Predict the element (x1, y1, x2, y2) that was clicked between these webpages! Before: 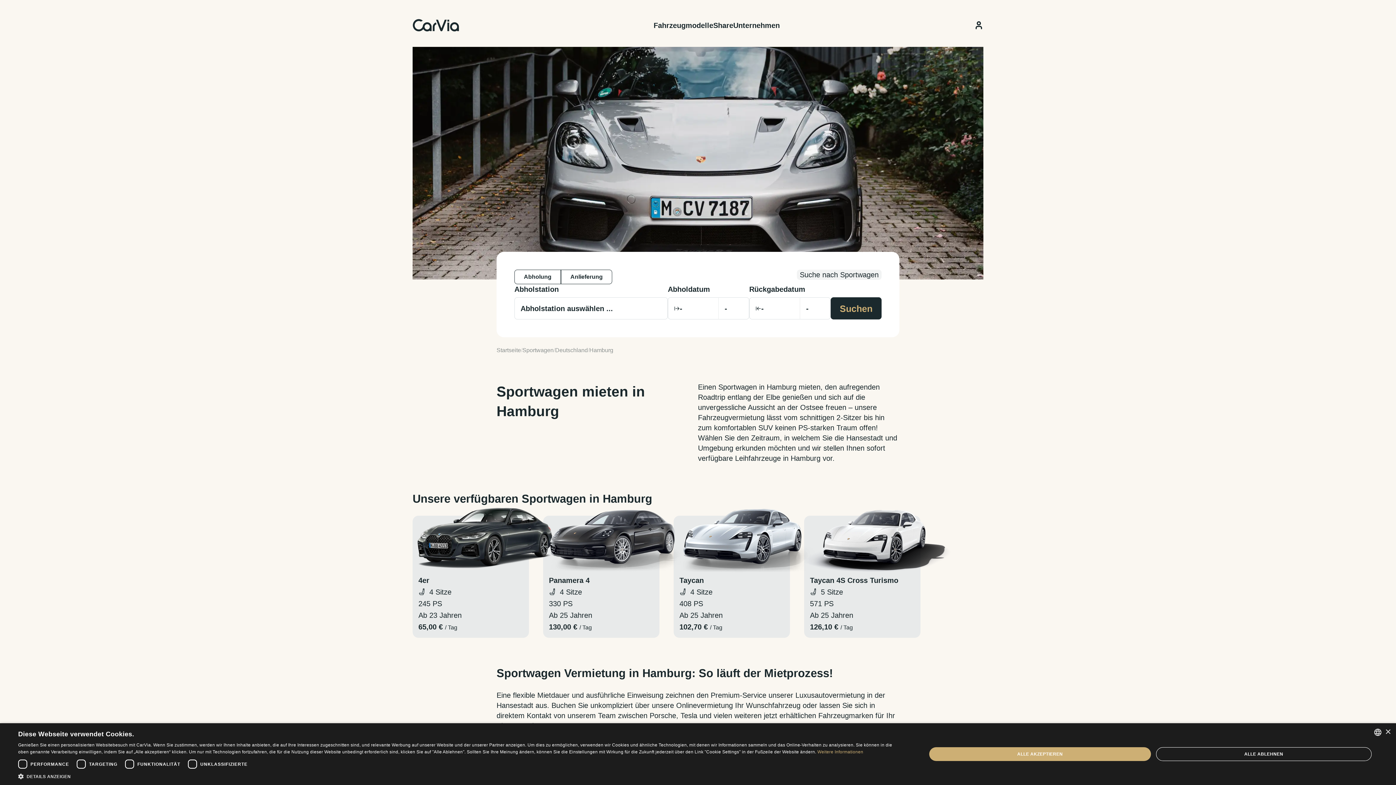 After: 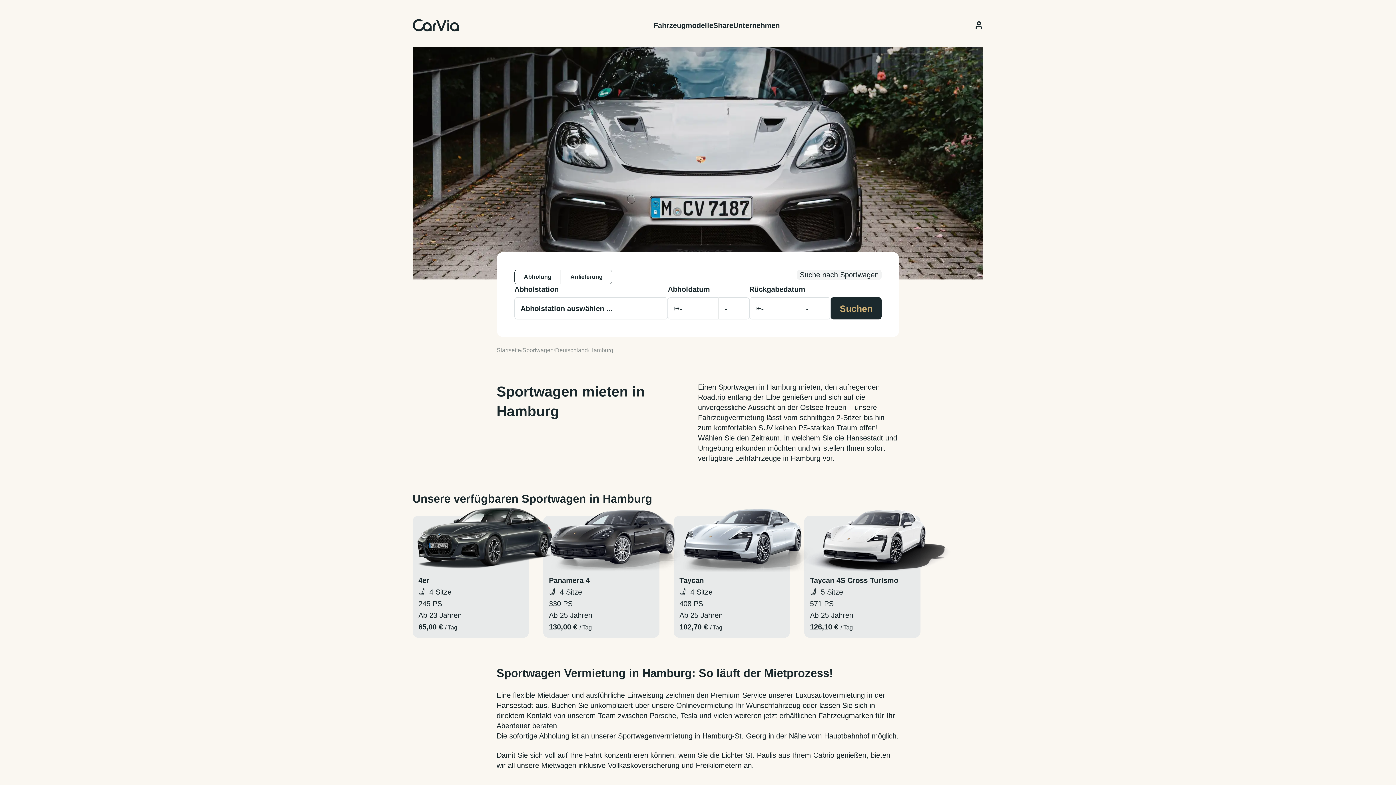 Action: bbox: (1385, 729, 1390, 735) label: Close